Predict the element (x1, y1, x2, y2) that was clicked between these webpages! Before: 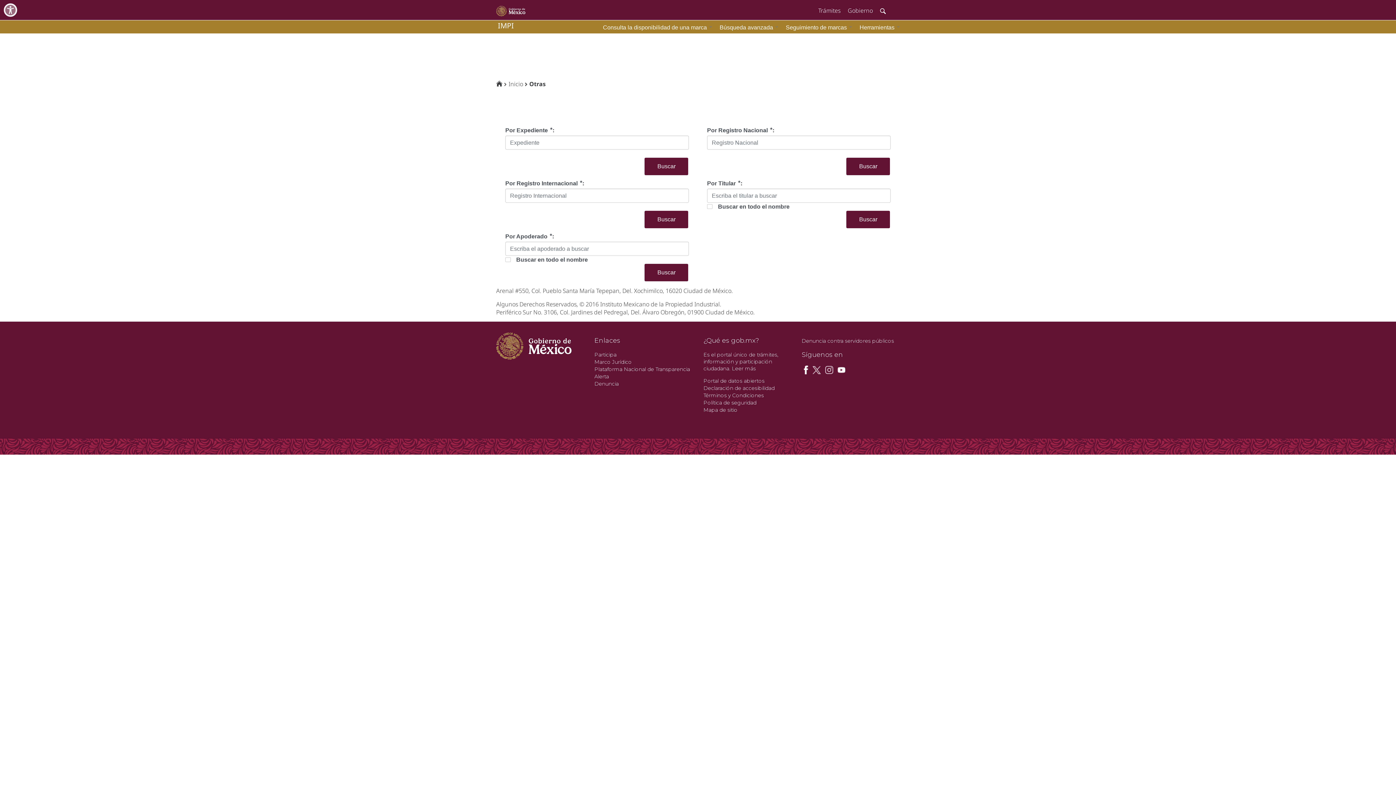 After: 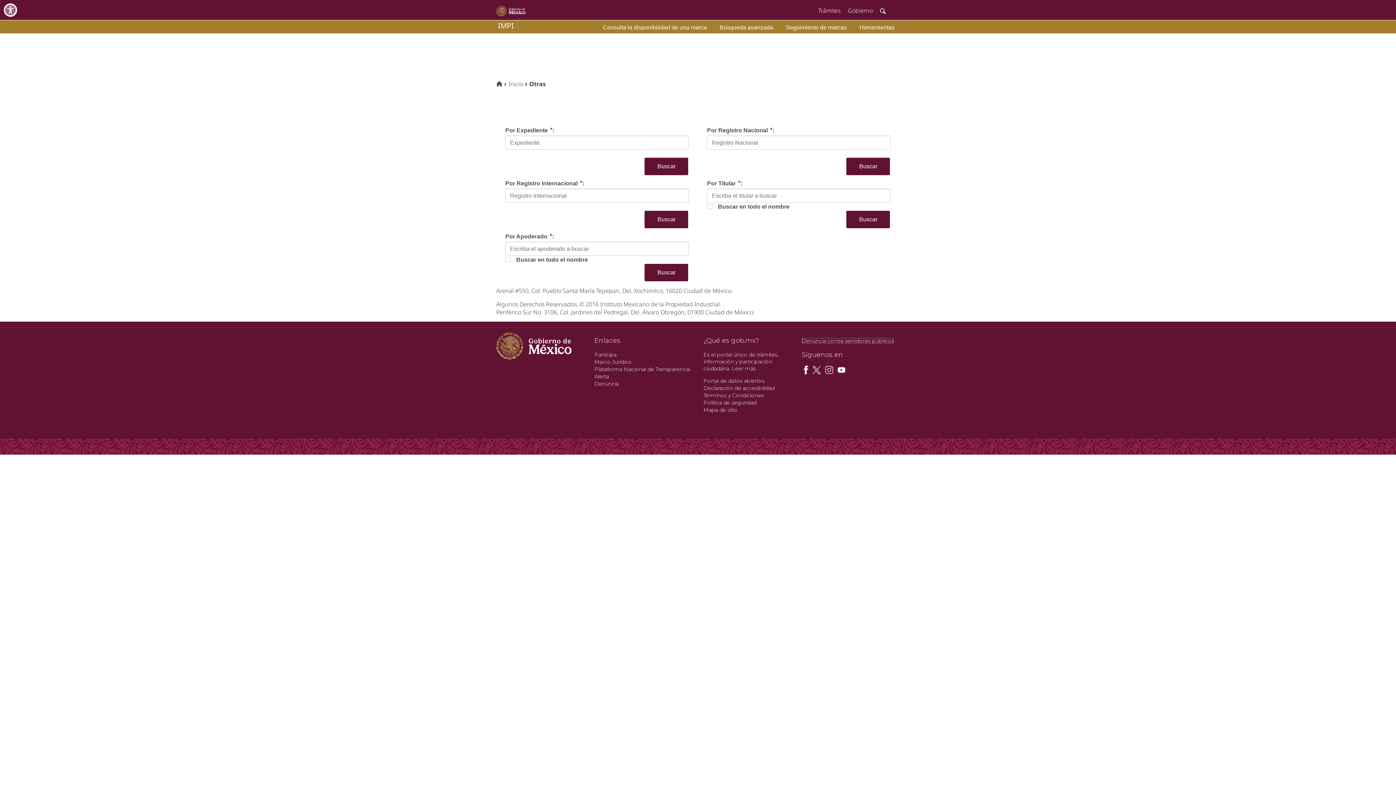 Action: bbox: (801, 337, 894, 344) label: Denuncia contra servidores públicos